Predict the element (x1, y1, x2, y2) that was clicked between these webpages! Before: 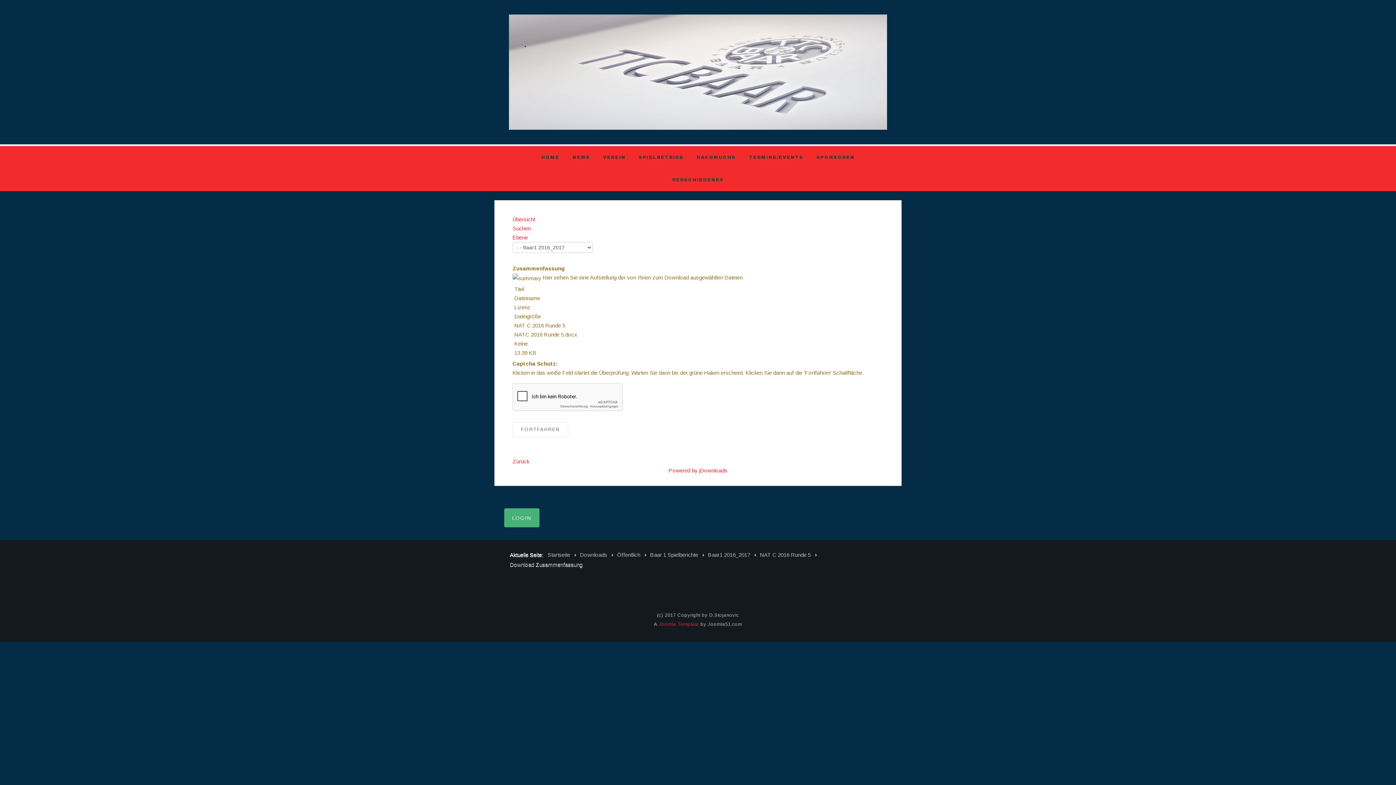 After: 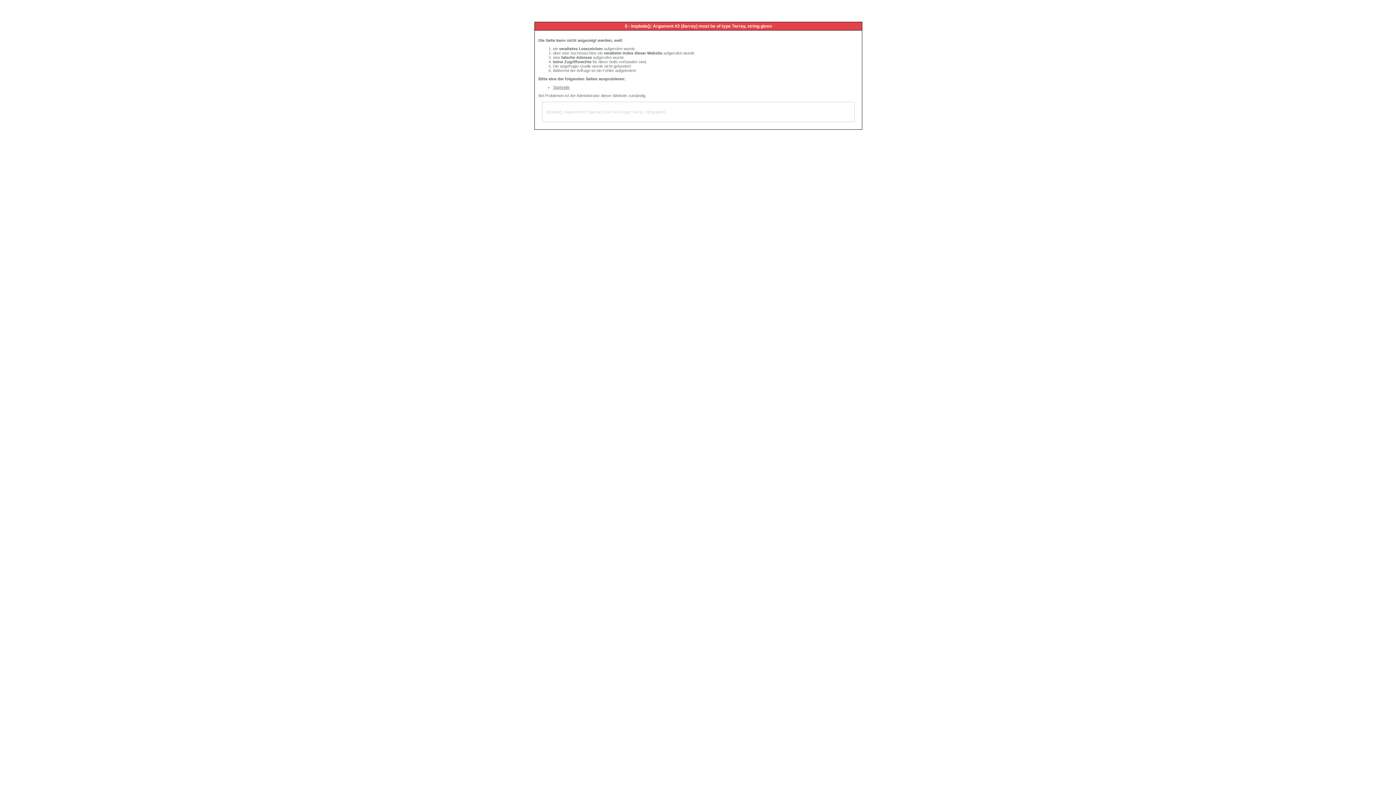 Action: label: VEREIN bbox: (596, 146, 632, 168)